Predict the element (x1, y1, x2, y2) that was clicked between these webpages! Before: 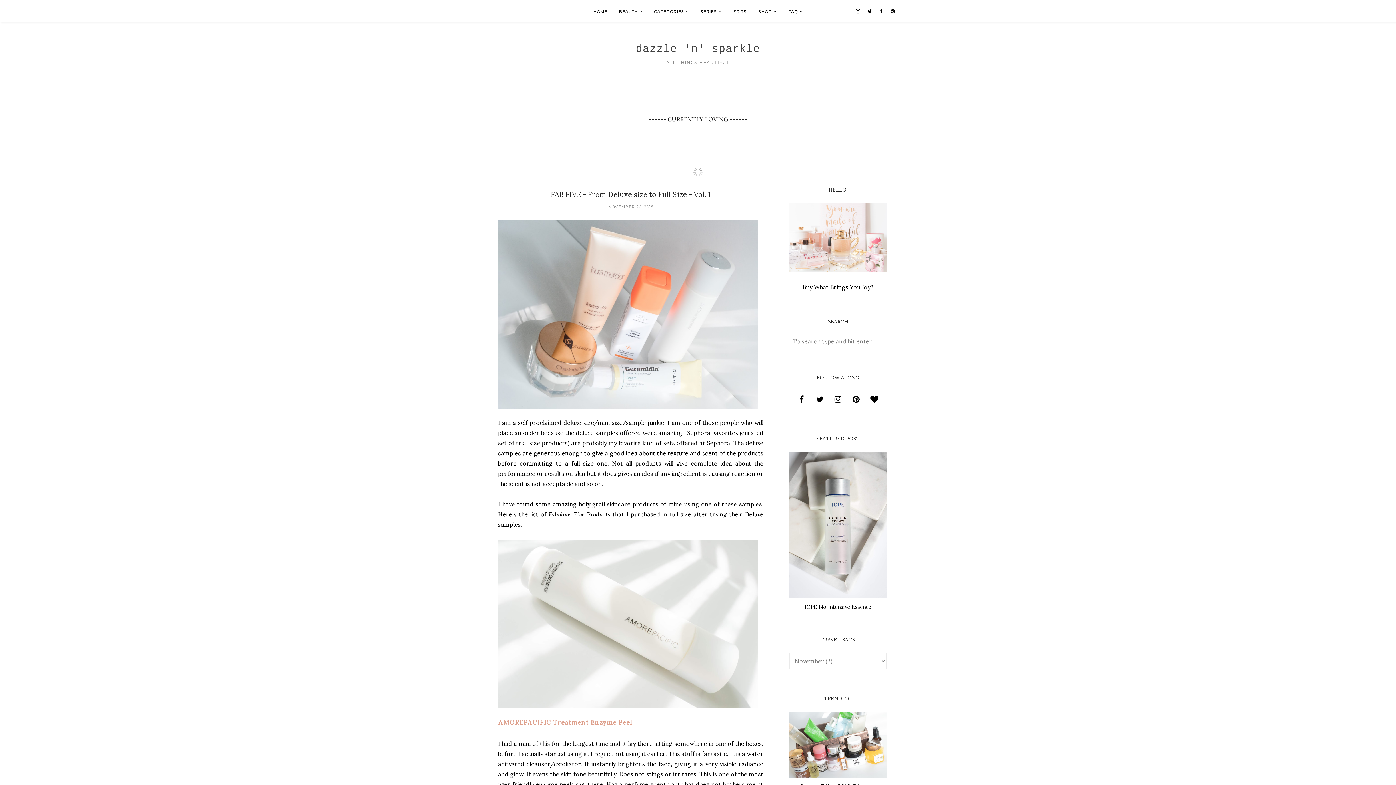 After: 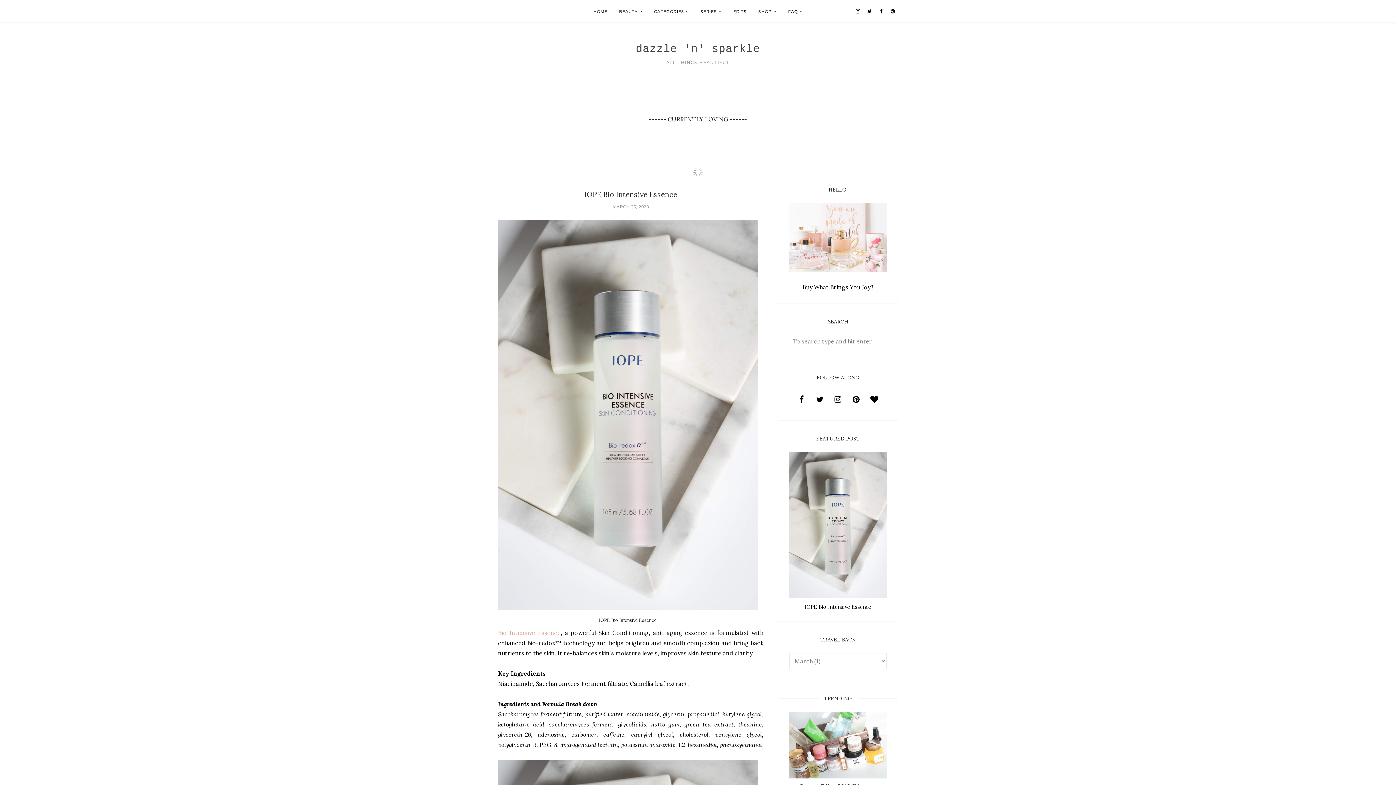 Action: label: IOPE Bio Intensive Essence bbox: (789, 603, 886, 610)